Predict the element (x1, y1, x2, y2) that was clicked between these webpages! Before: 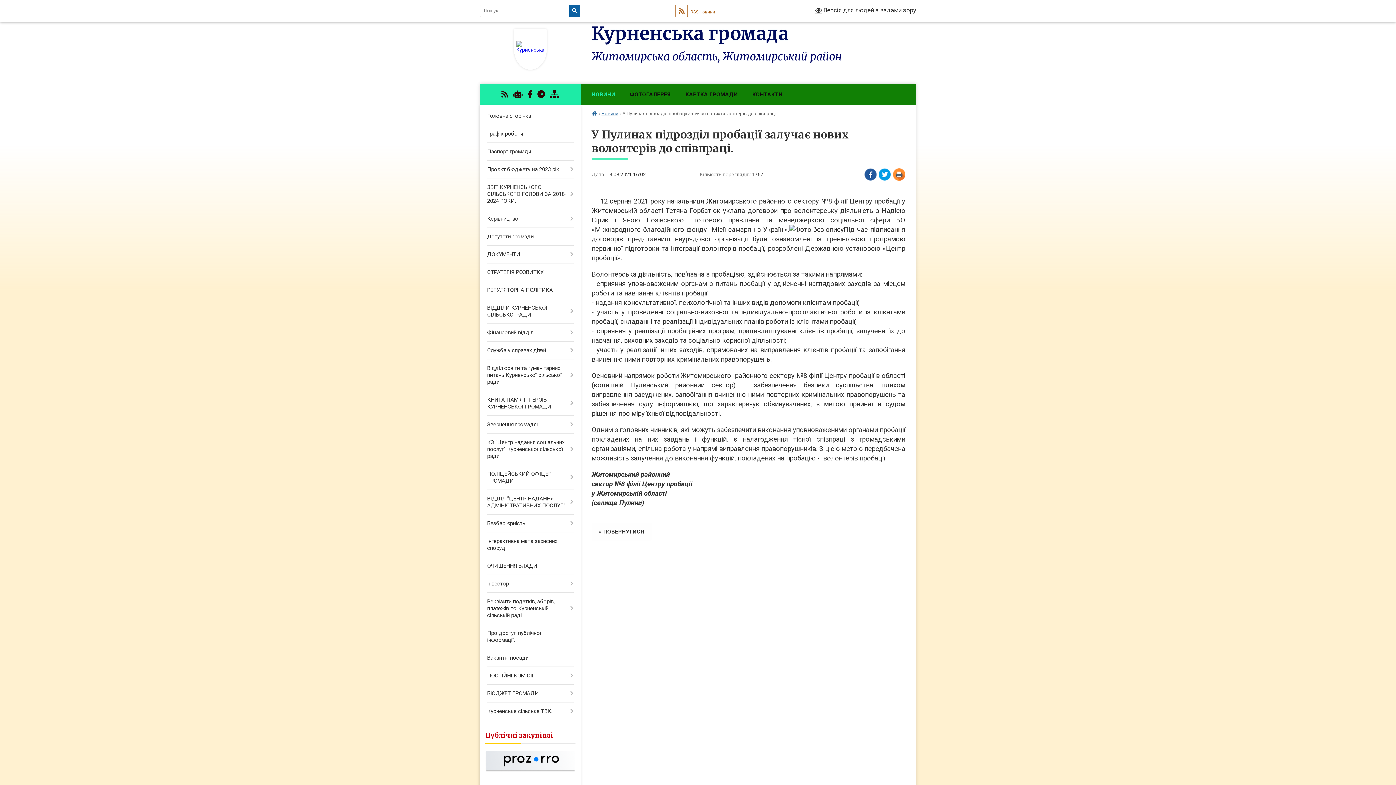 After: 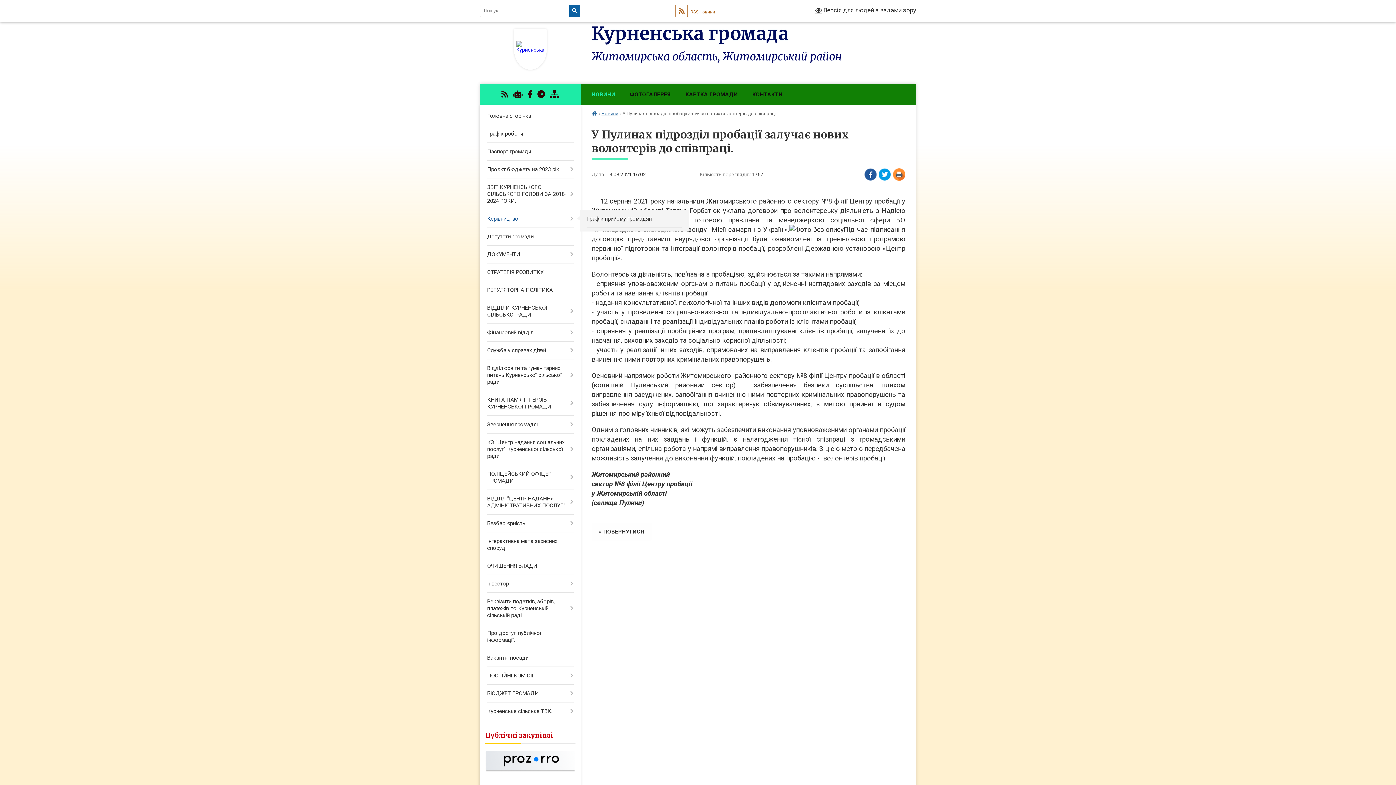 Action: label: Керівництво bbox: (480, 210, 580, 228)